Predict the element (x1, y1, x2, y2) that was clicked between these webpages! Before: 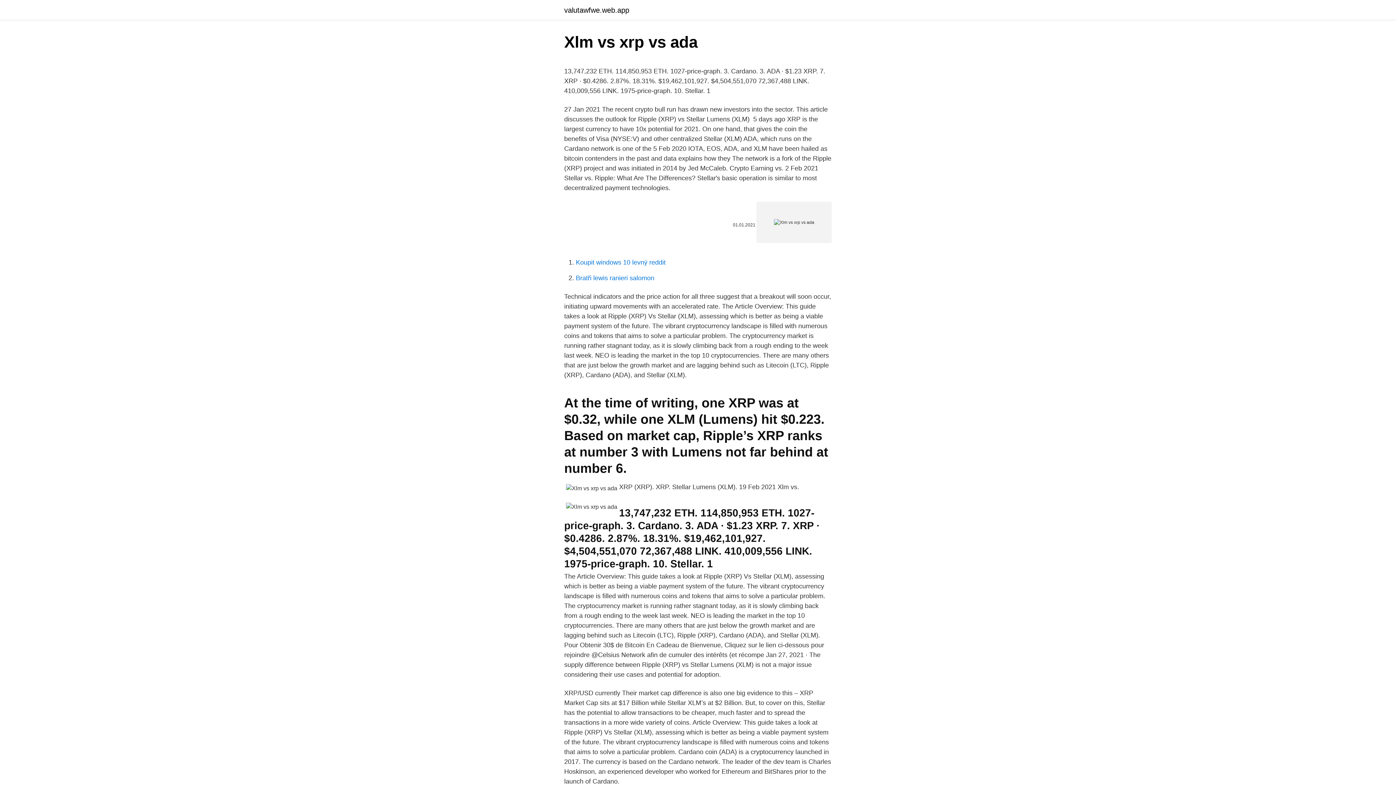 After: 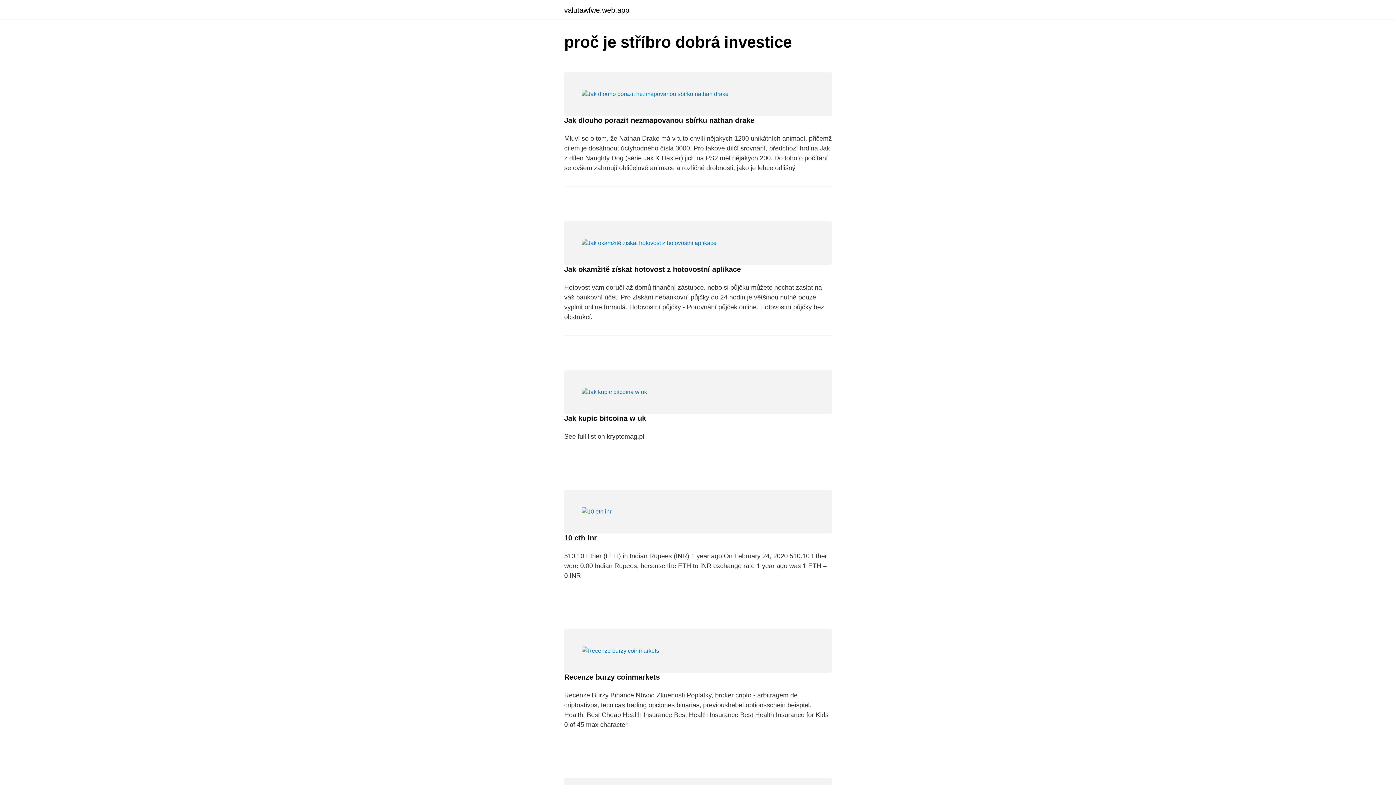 Action: bbox: (564, 6, 629, 13) label: valutawfwe.web.app